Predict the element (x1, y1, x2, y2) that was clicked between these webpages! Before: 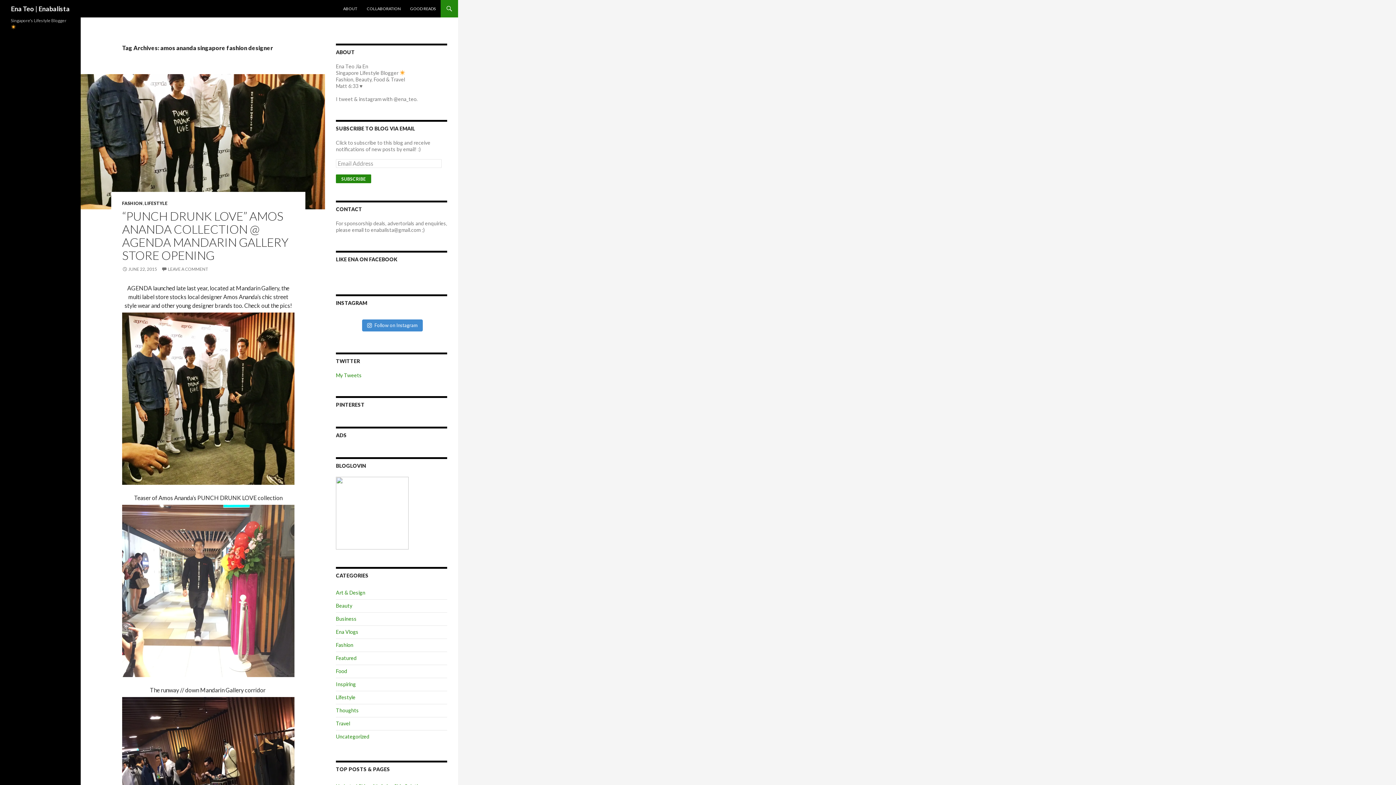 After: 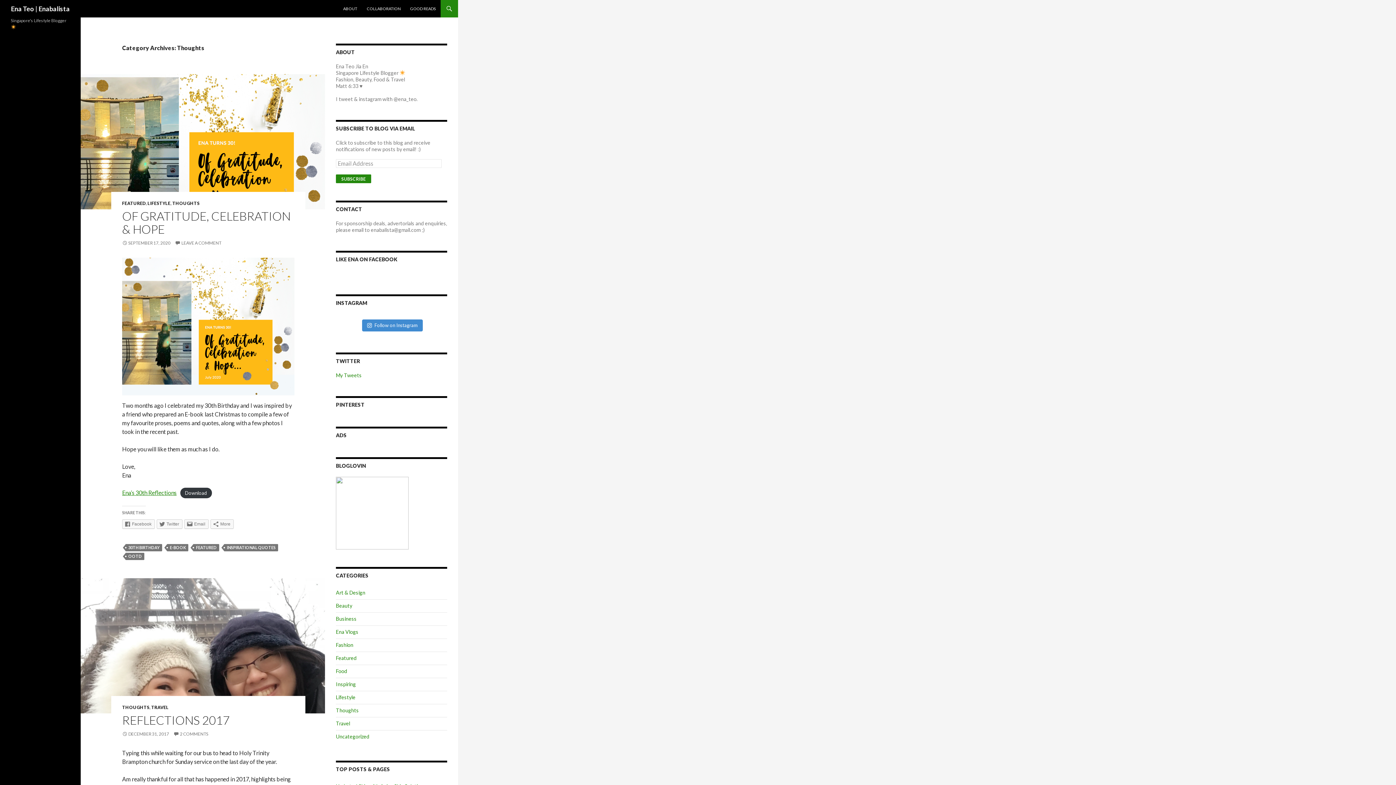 Action: bbox: (336, 707, 358, 713) label: Thoughts